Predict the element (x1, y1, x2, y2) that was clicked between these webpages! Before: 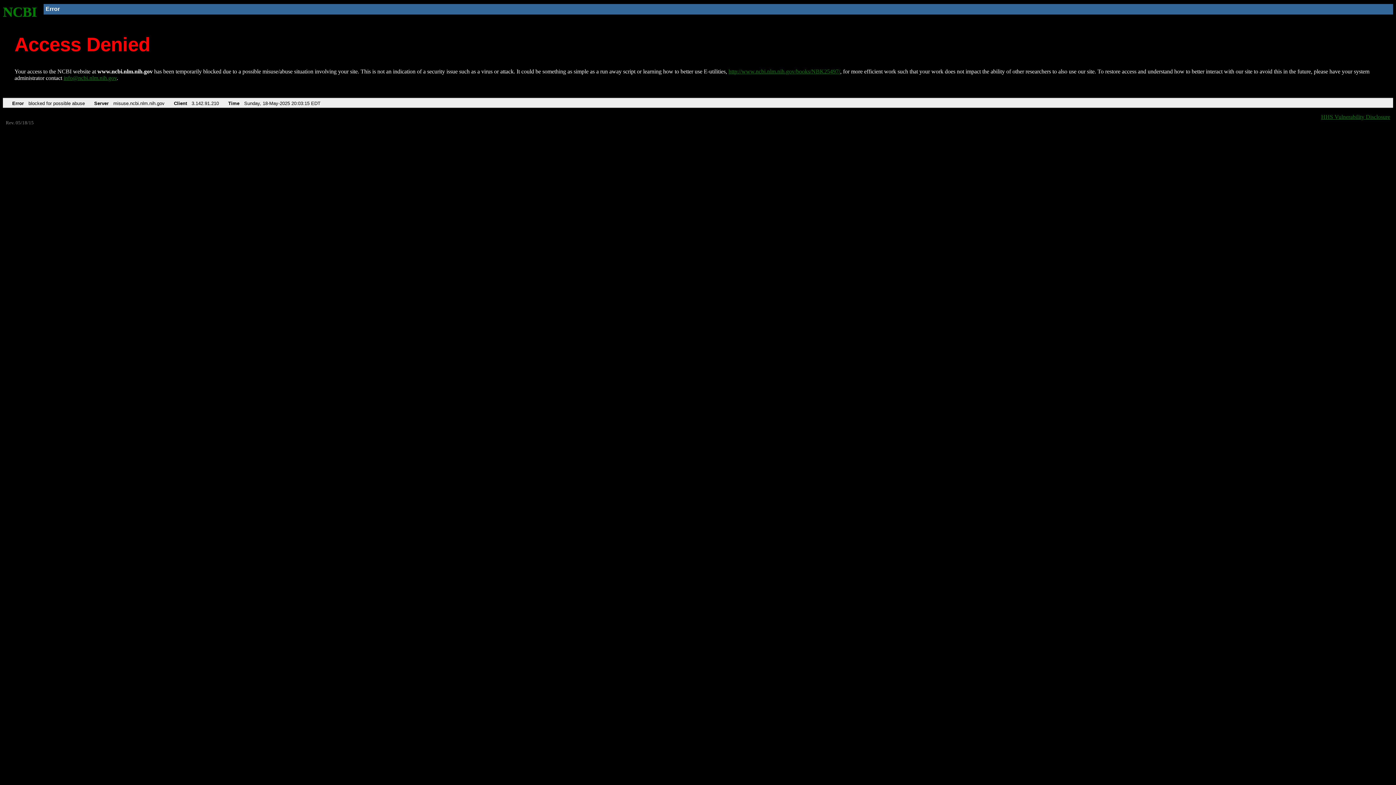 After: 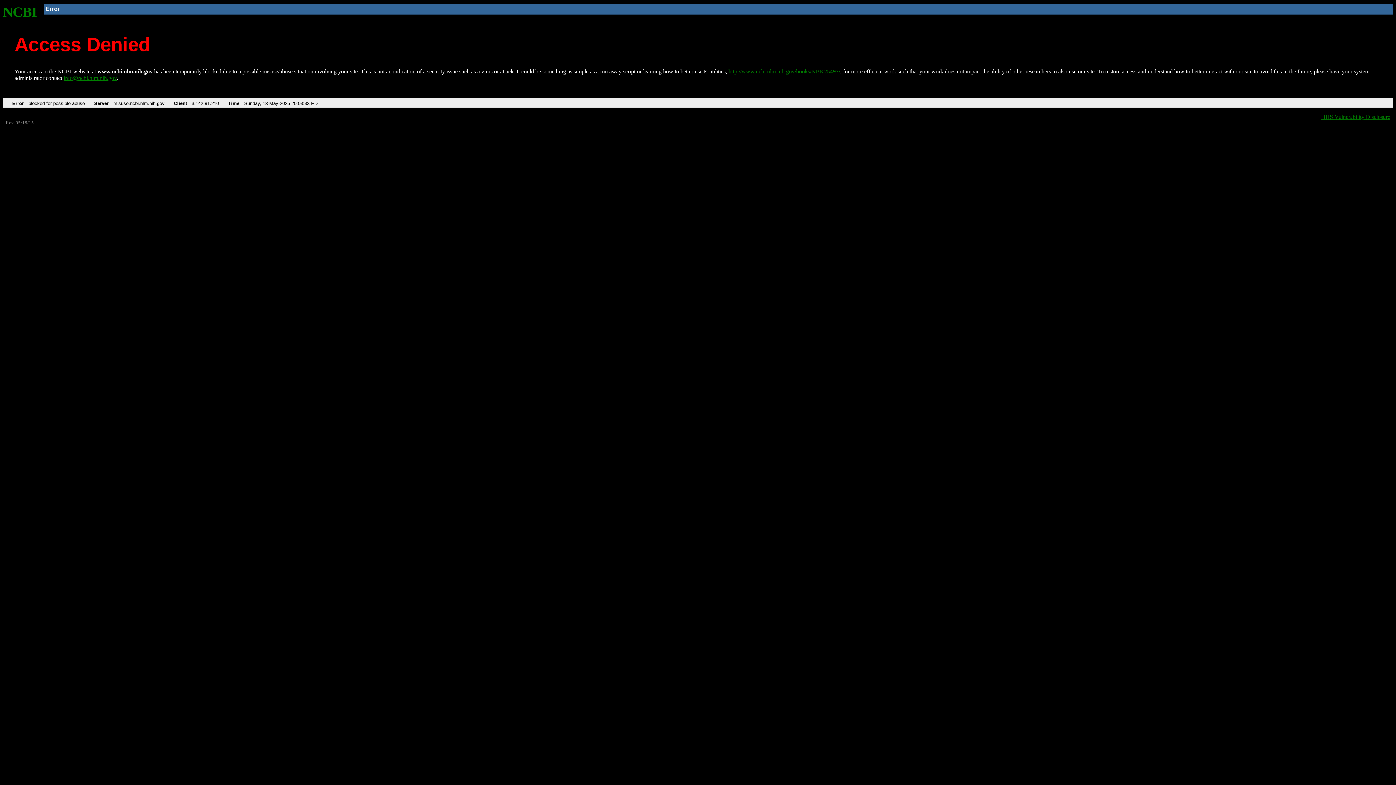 Action: label: NCBI bbox: (2, 4, 37, 19)